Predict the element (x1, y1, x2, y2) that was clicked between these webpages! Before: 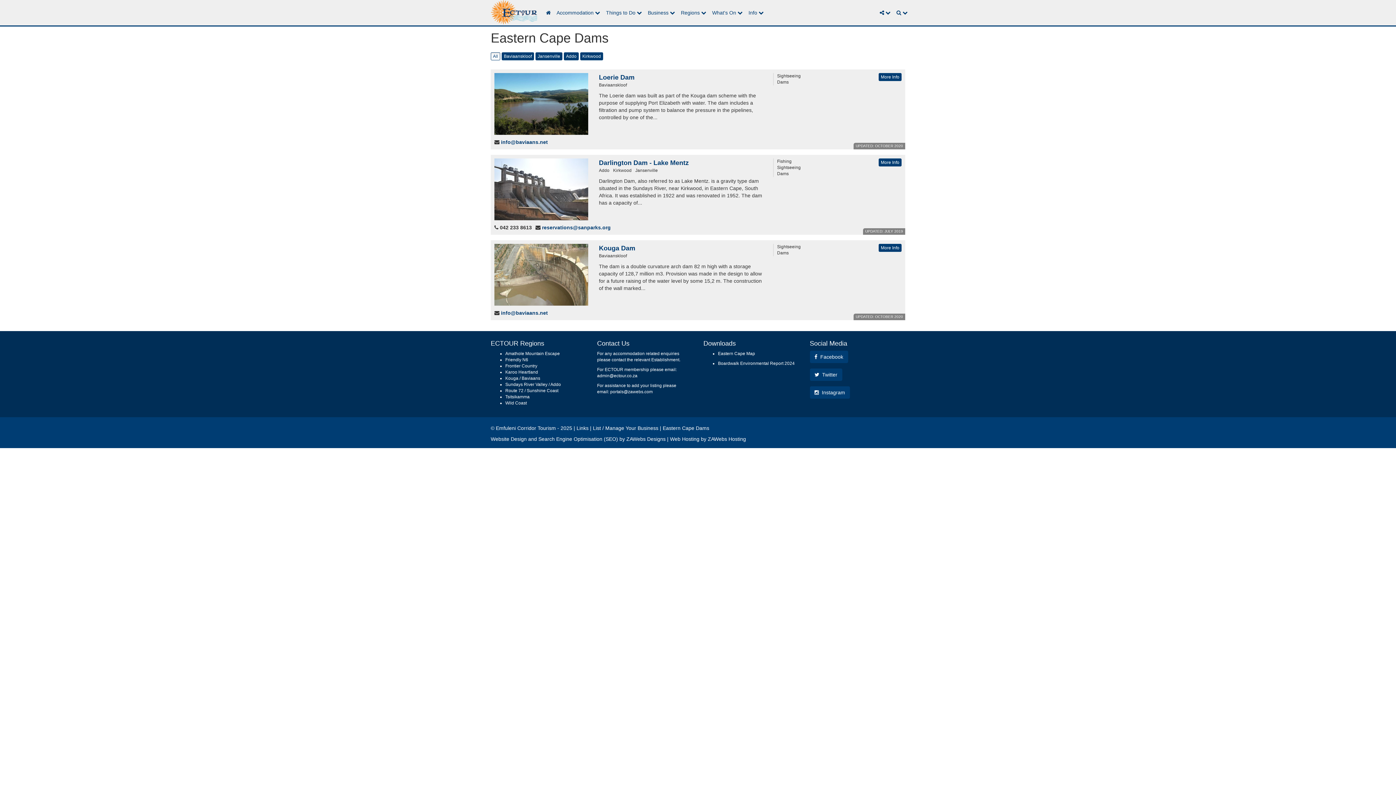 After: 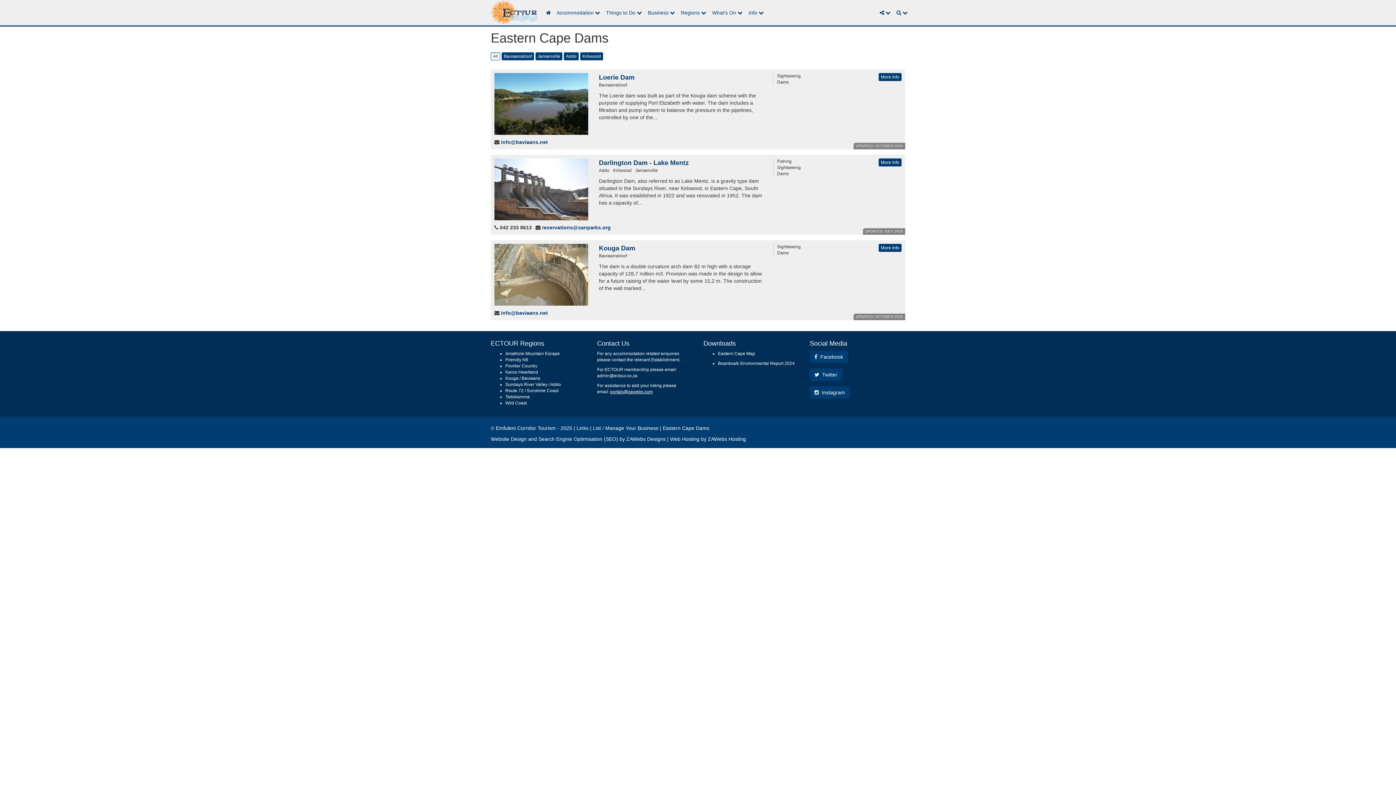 Action: label: portals@zawebs.com bbox: (610, 389, 652, 394)